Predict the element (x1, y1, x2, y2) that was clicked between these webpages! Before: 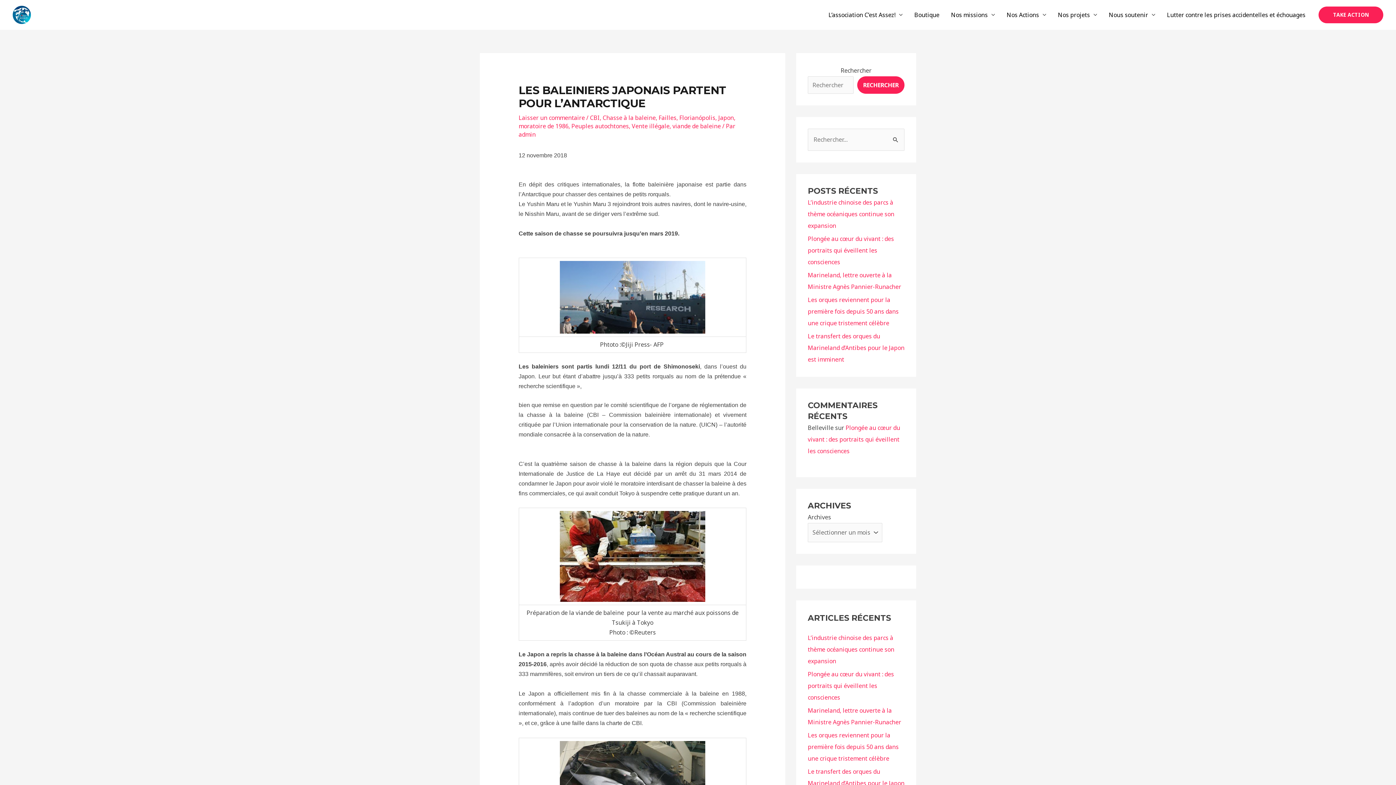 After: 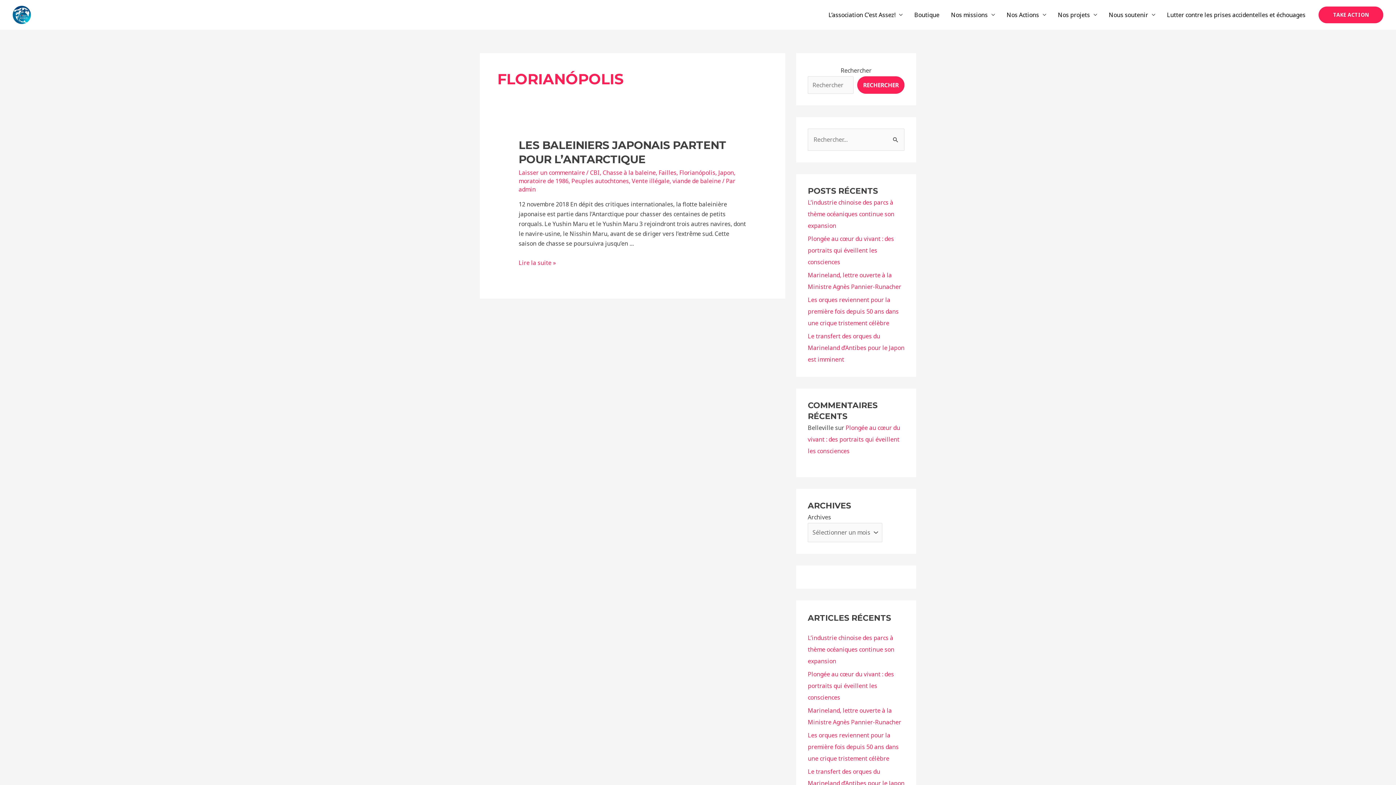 Action: label: Florianópolis bbox: (679, 113, 715, 121)